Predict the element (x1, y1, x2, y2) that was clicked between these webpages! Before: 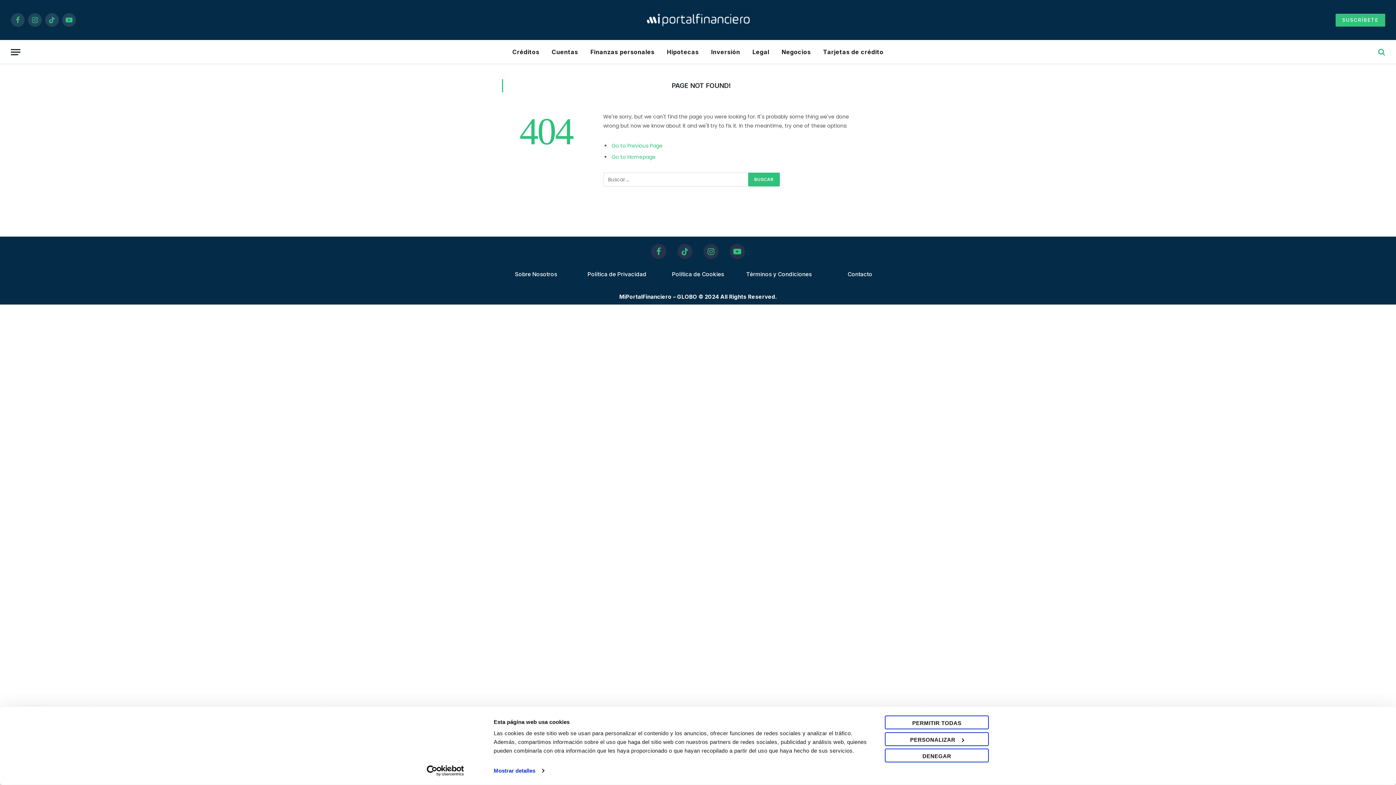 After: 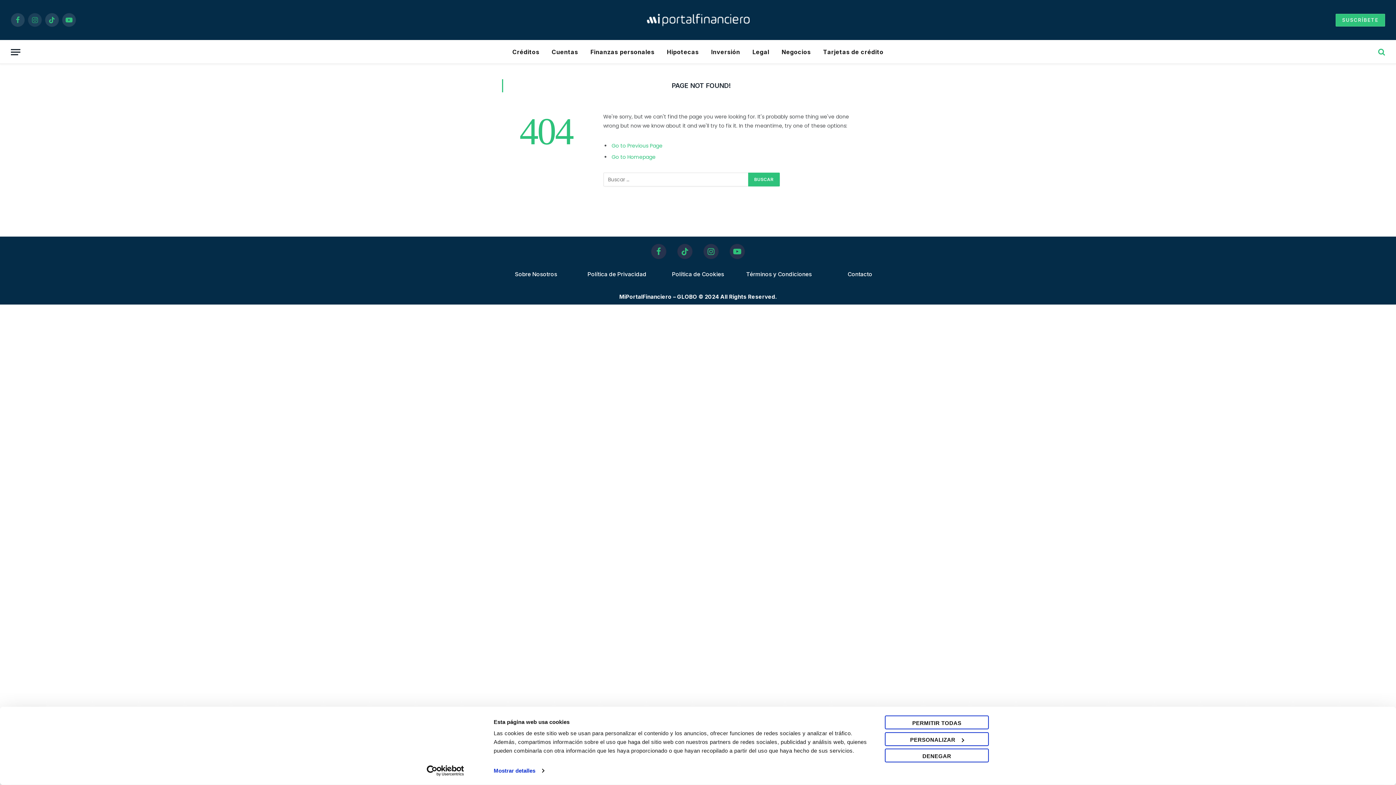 Action: label: Instagram bbox: (28, 13, 41, 26)